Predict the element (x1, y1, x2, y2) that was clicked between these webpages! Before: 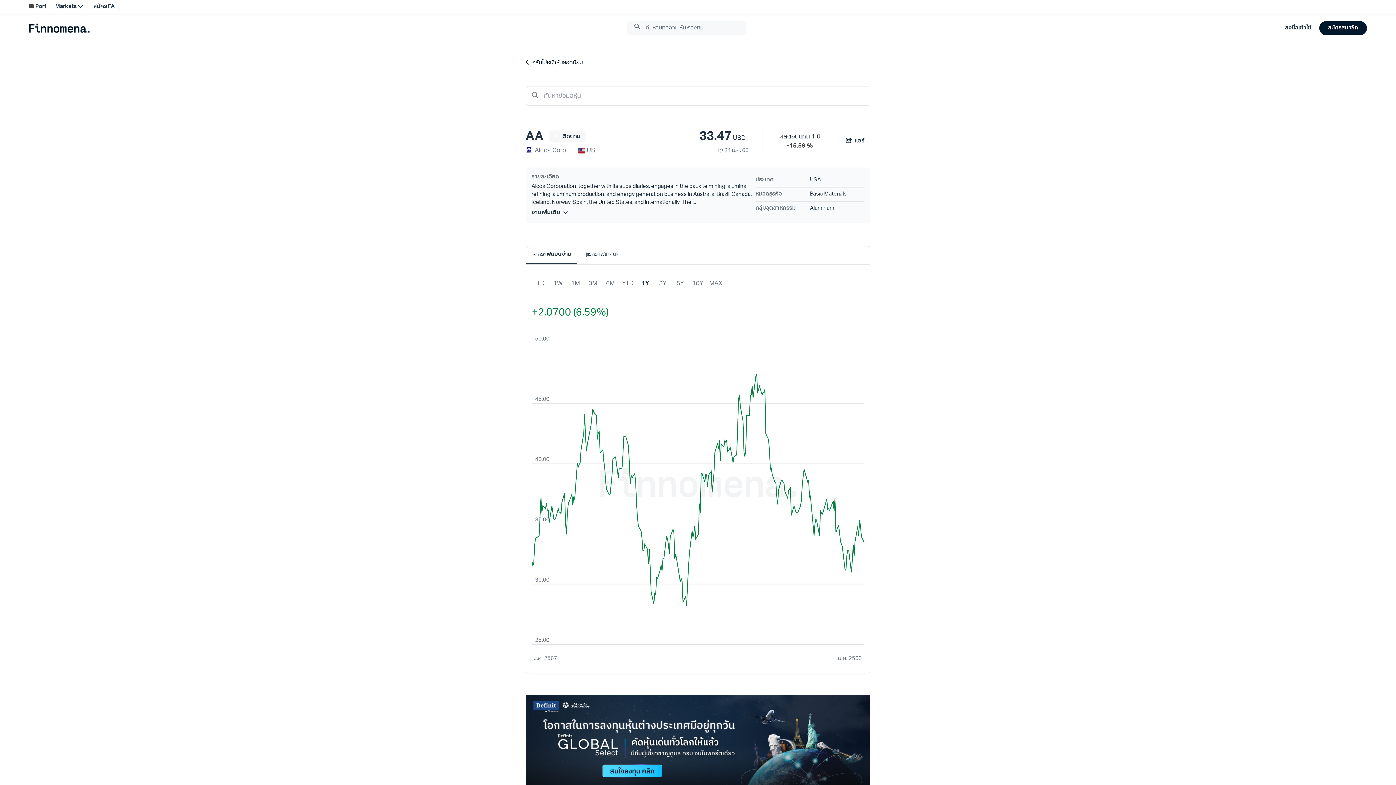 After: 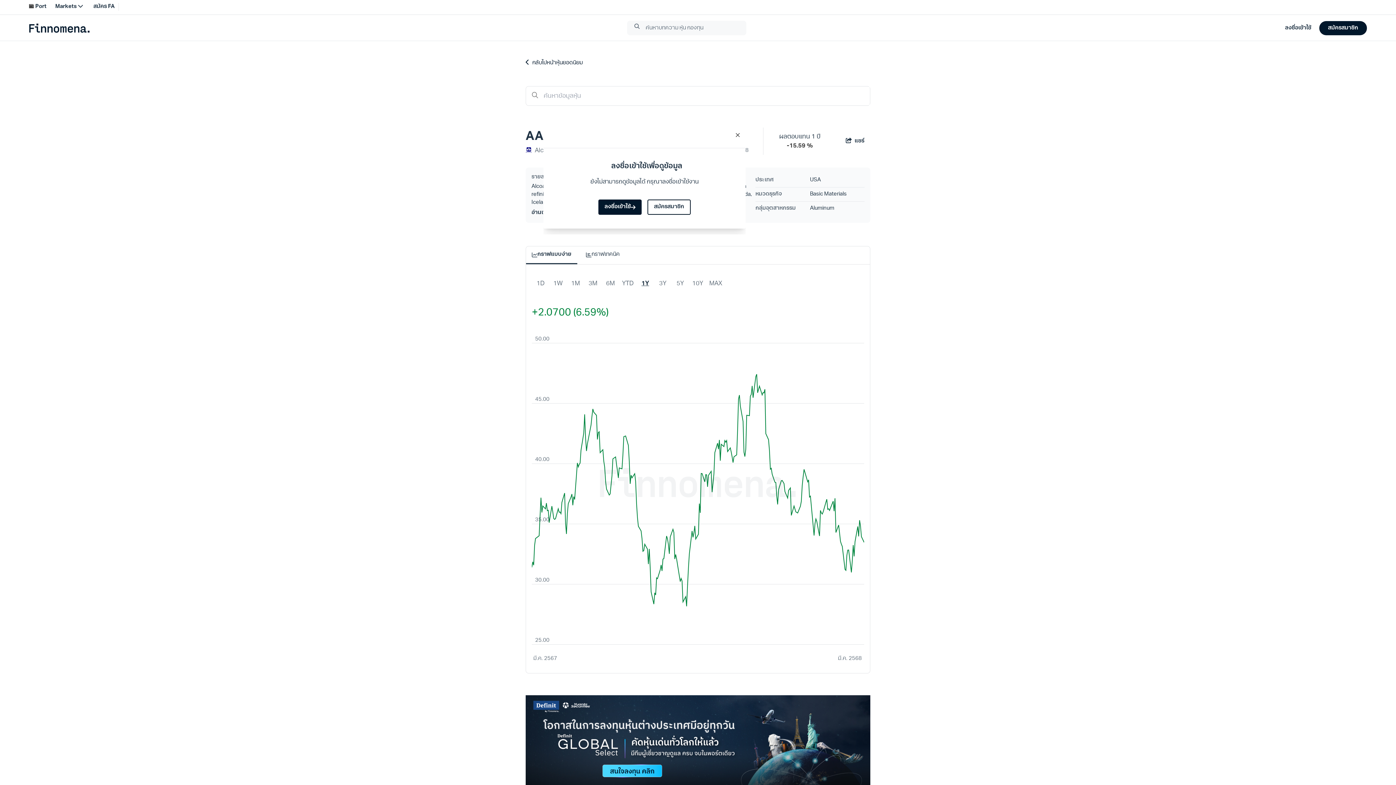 Action: label:  ติดตาม bbox: (549, 130, 585, 142)